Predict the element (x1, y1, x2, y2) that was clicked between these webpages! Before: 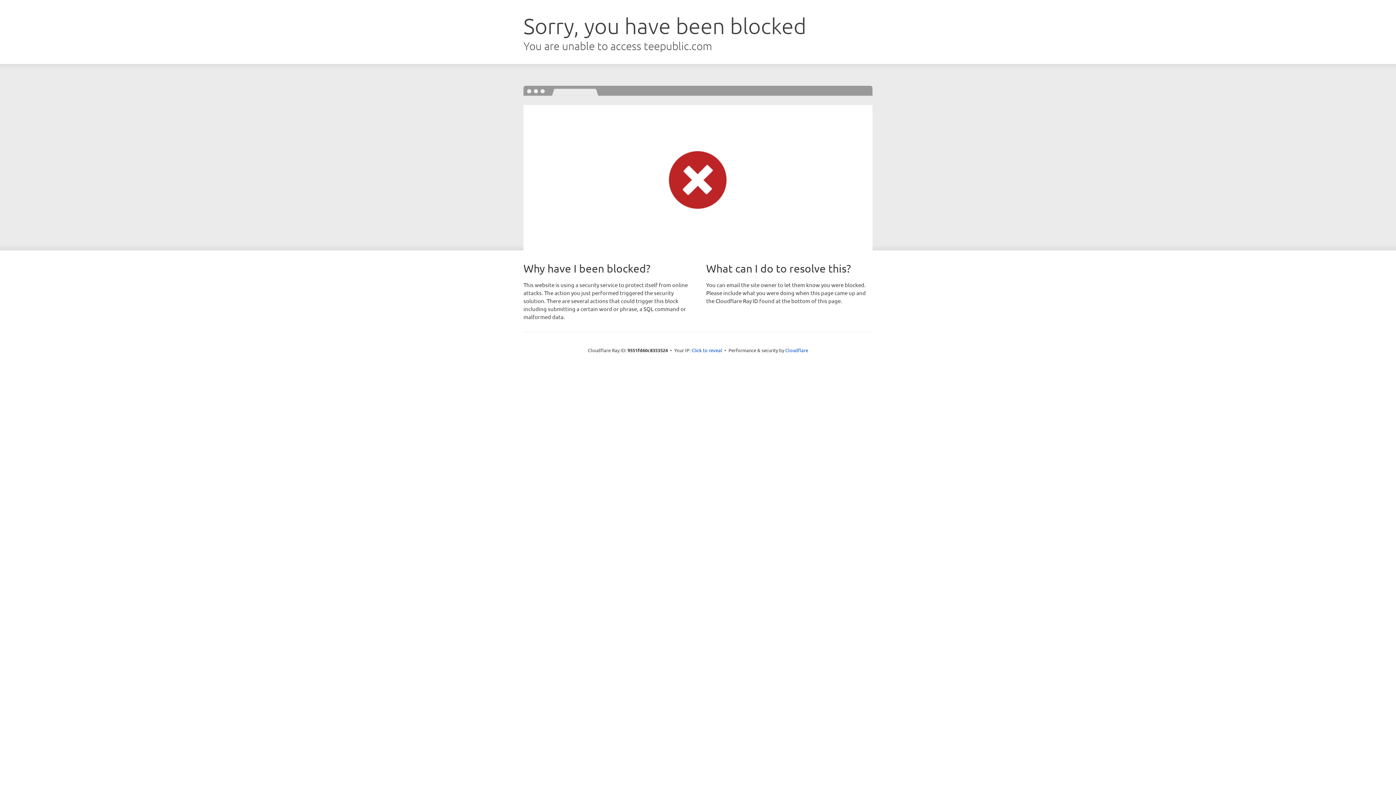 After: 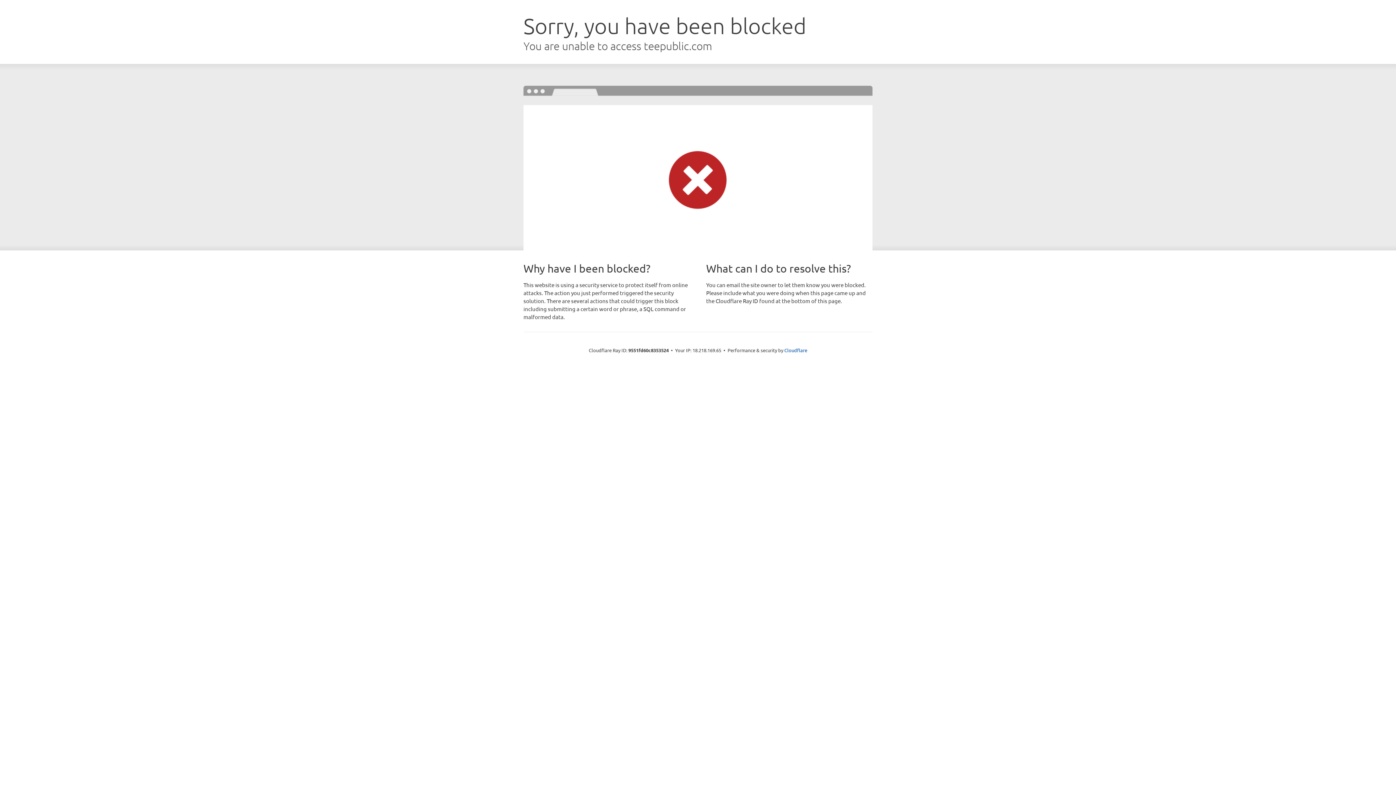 Action: label: Click to reveal bbox: (691, 346, 722, 353)